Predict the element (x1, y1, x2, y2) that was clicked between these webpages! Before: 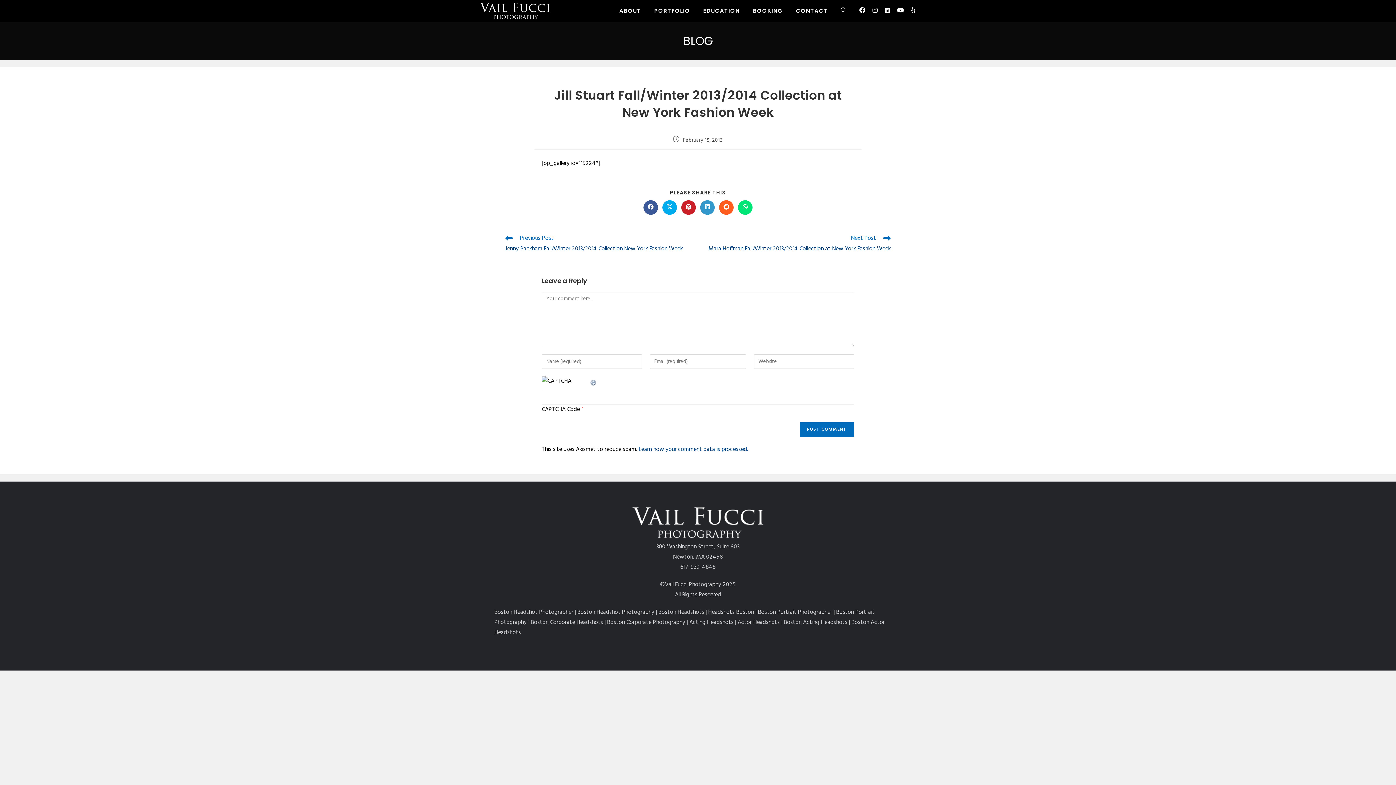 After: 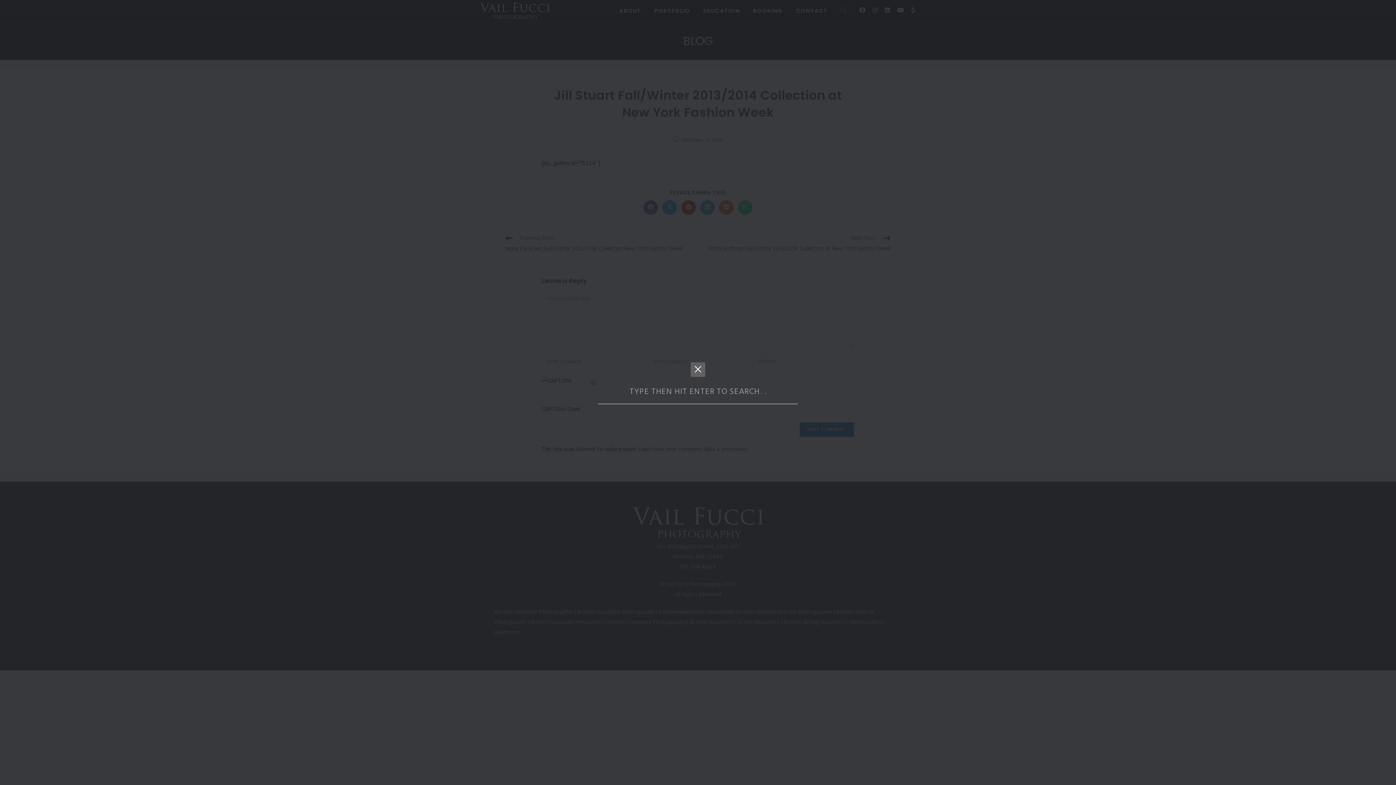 Action: bbox: (834, 0, 853, 21) label: TOGGLE WEBSITE SEARCH